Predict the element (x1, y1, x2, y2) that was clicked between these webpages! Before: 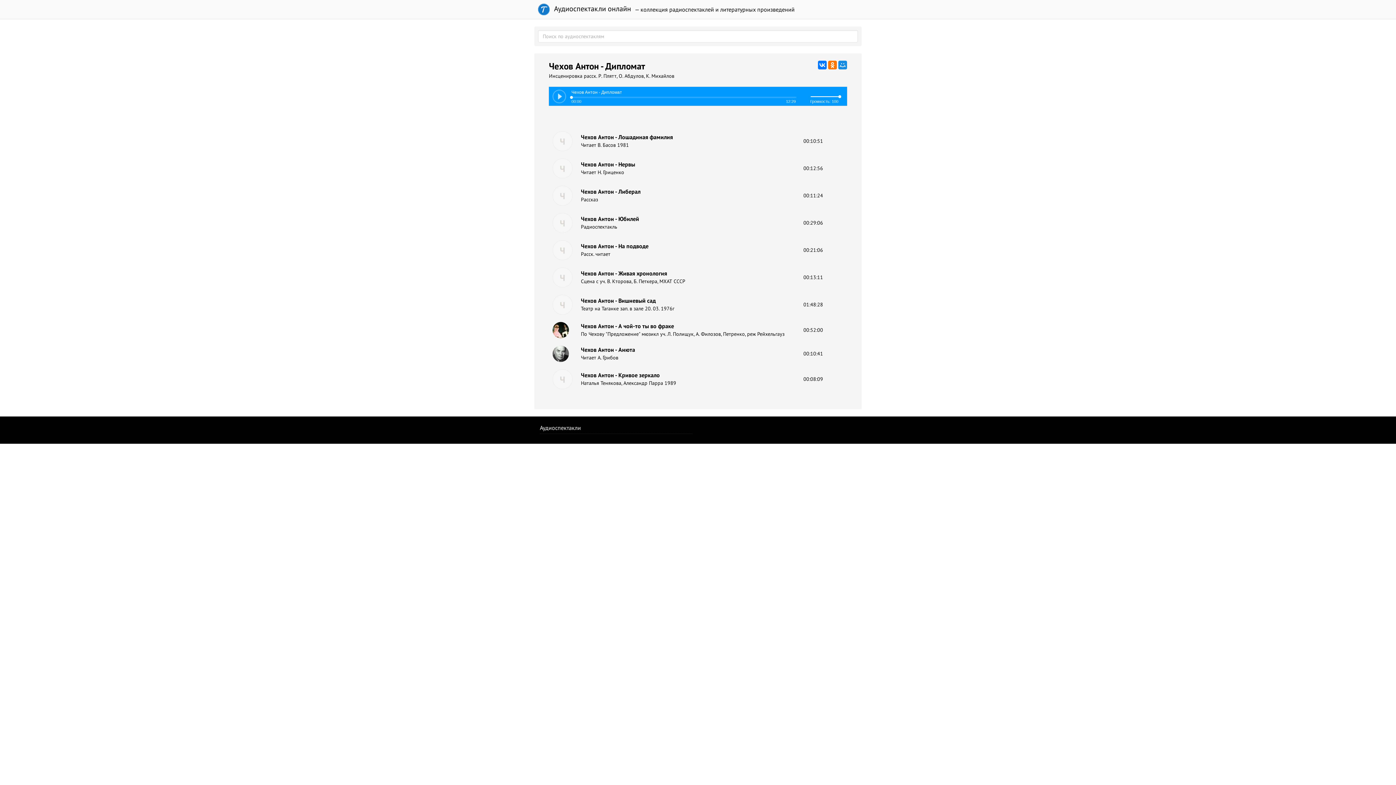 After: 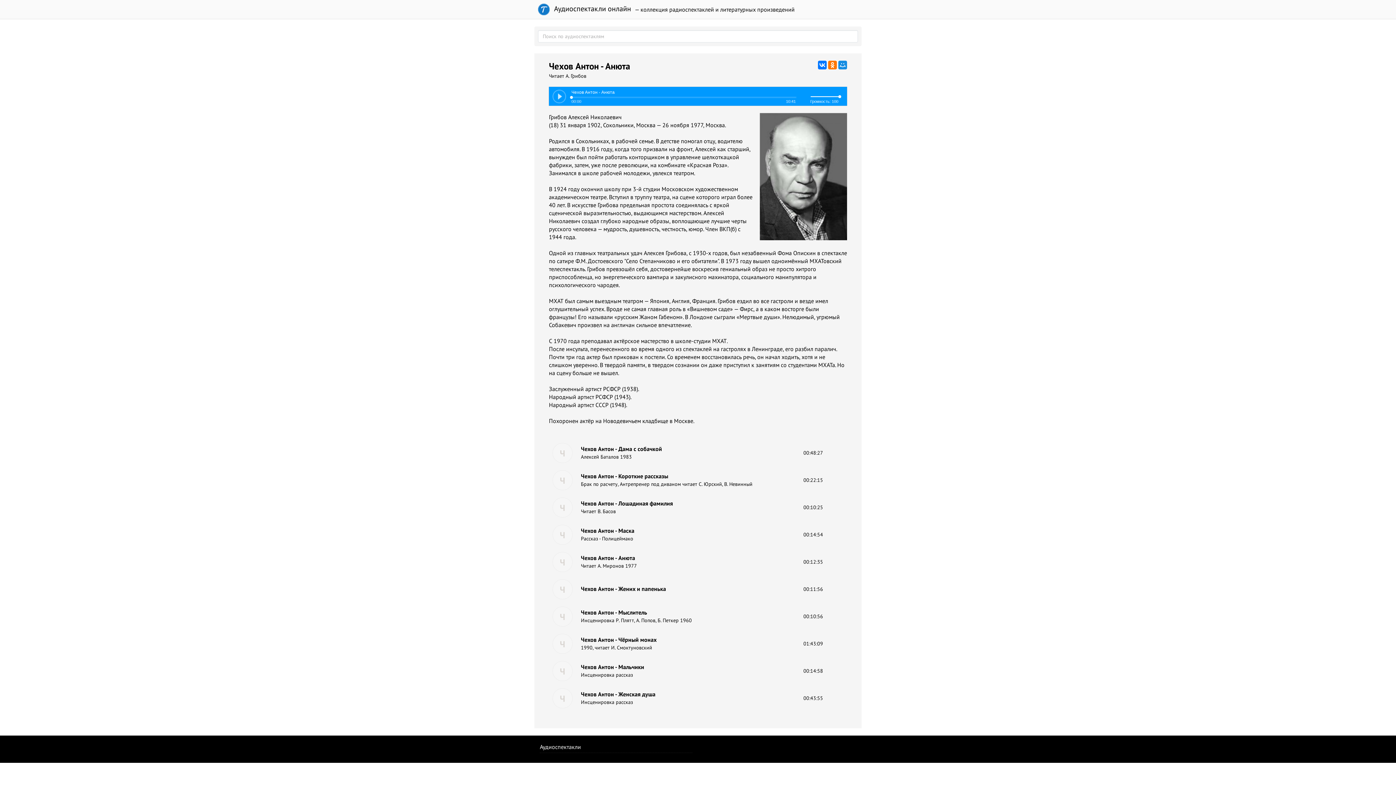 Action: bbox: (552, 350, 569, 356)